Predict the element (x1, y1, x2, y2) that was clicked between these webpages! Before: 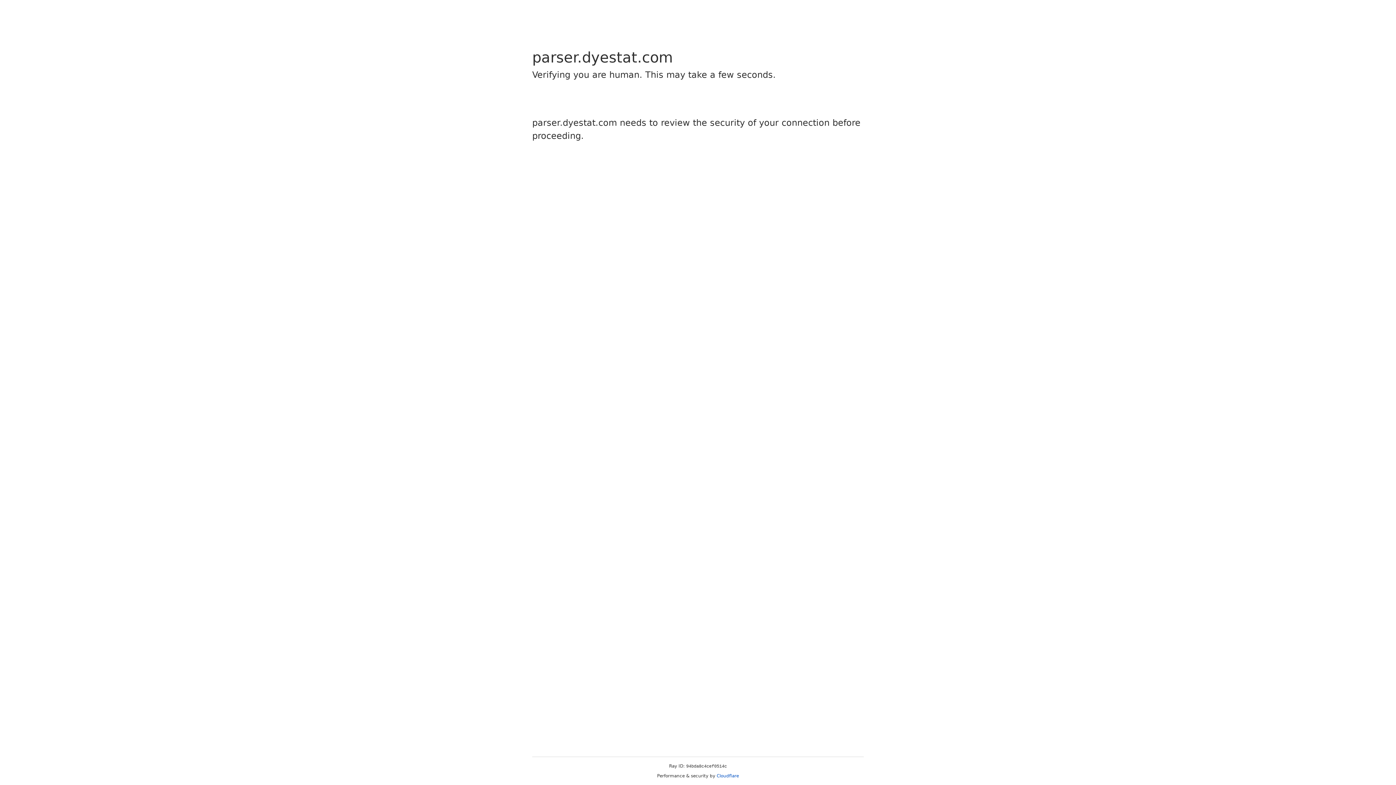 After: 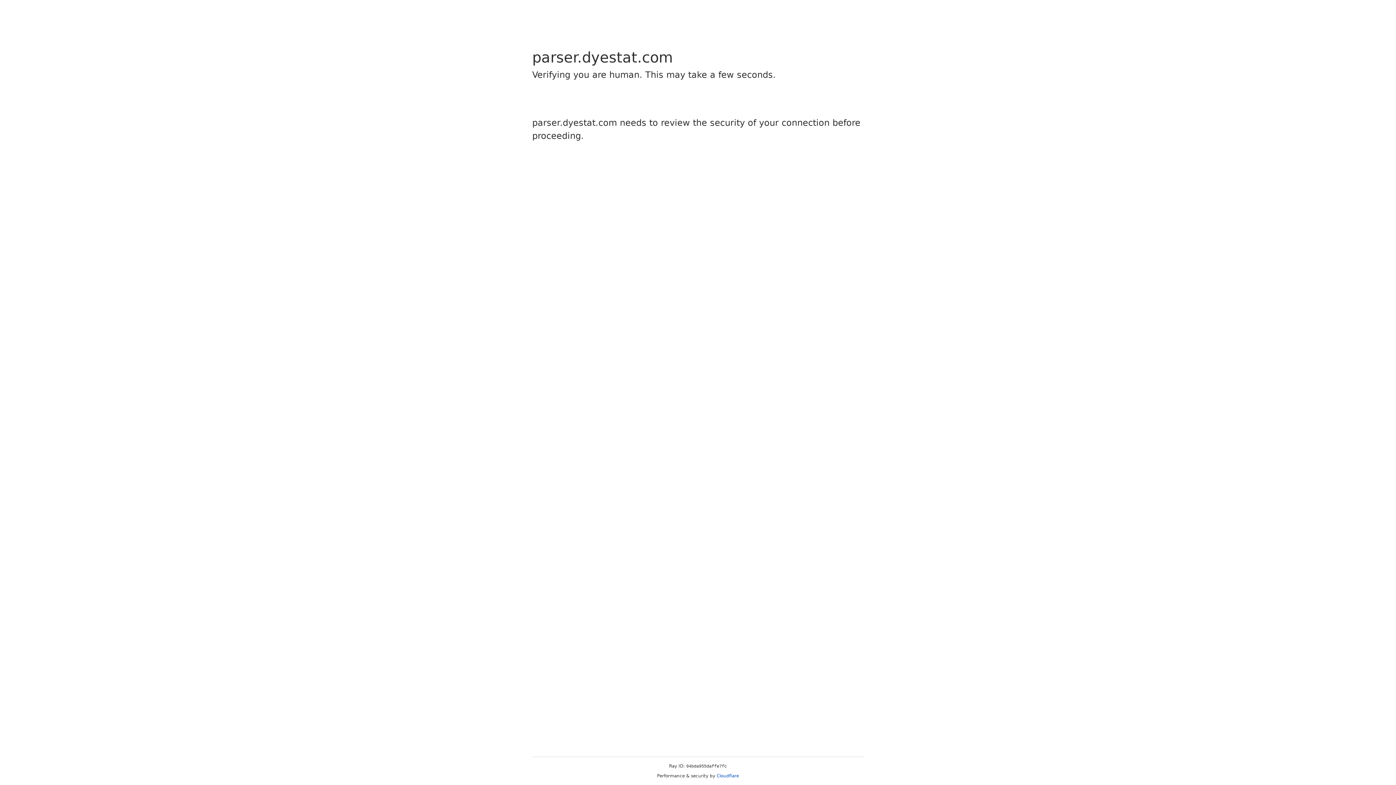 Action: label: Cloudflare bbox: (716, 773, 739, 778)